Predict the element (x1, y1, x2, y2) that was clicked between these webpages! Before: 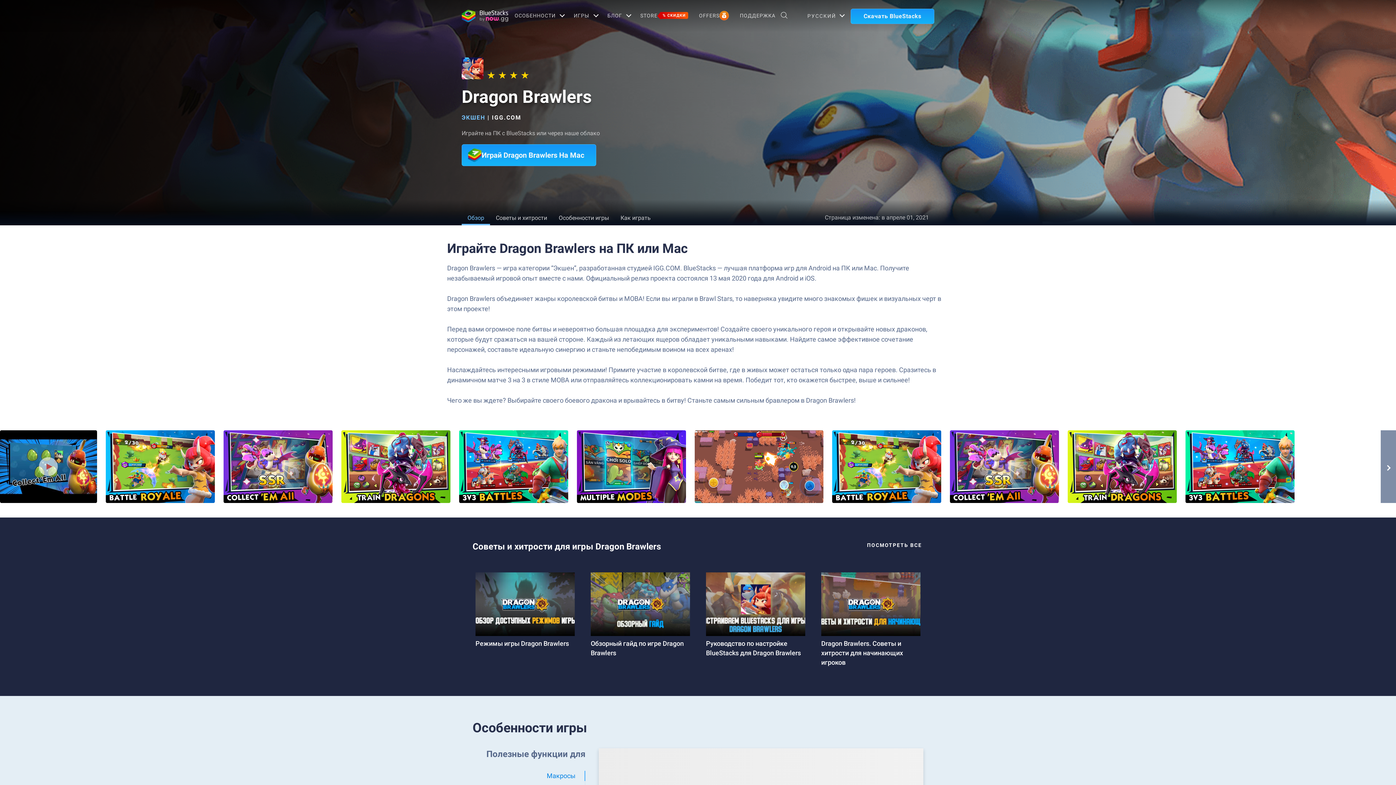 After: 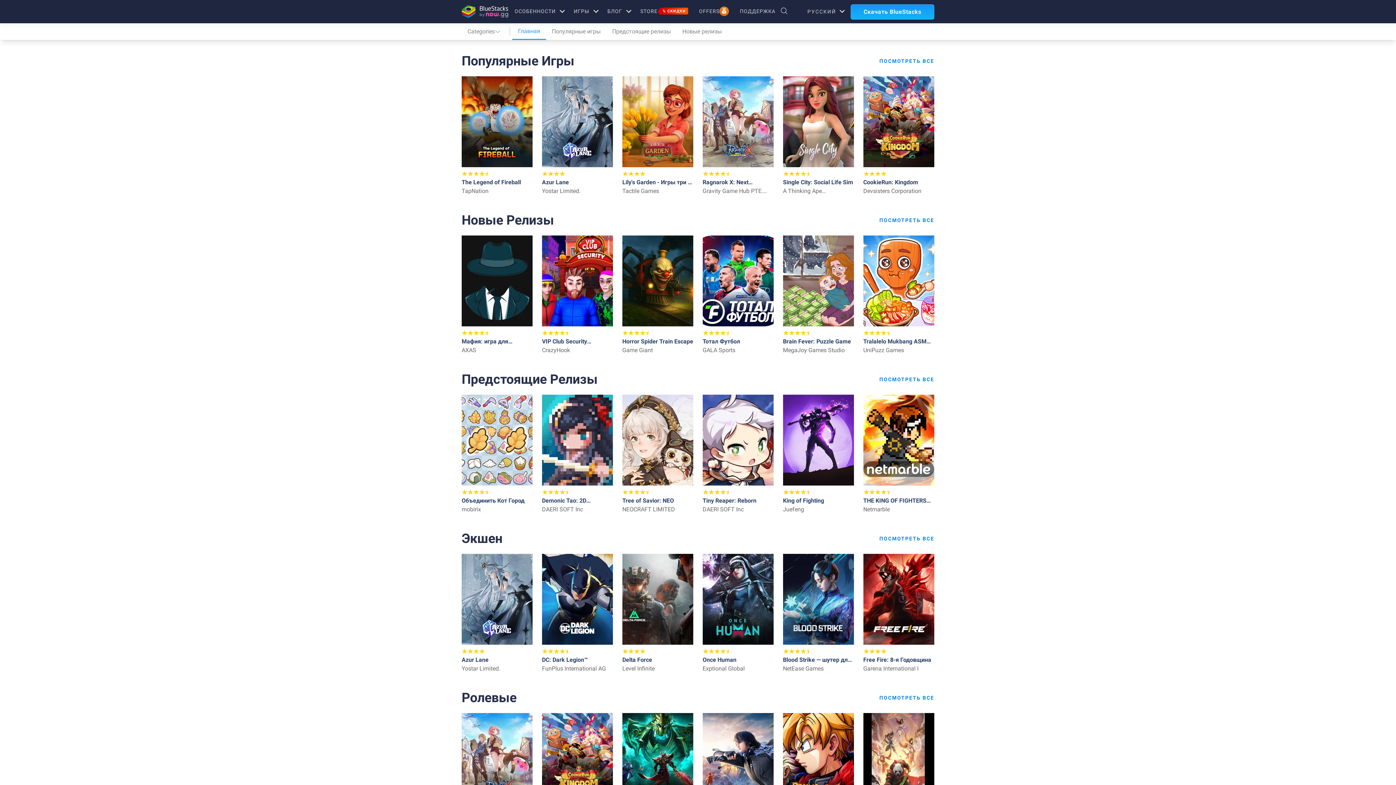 Action: label: ИГРЫ bbox: (573, 0, 596, 30)